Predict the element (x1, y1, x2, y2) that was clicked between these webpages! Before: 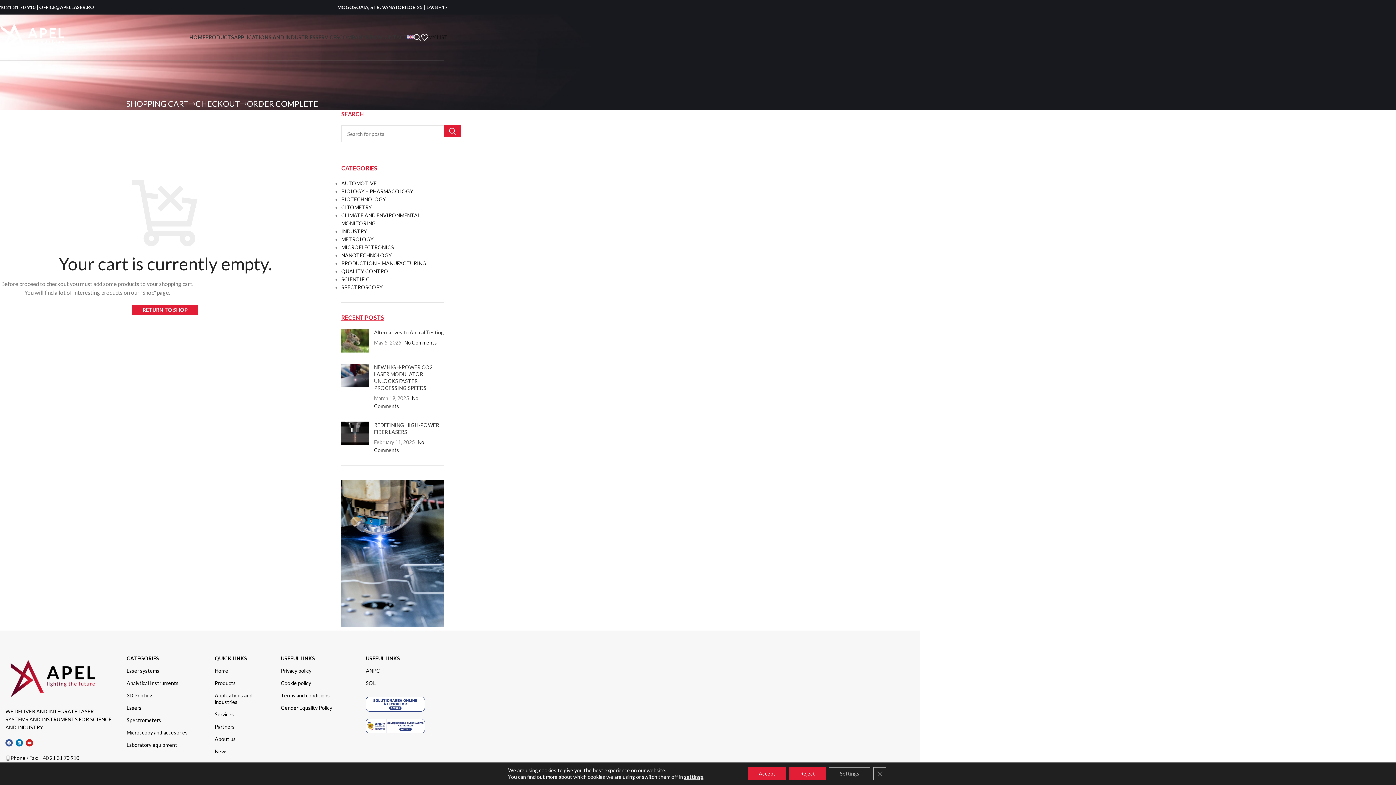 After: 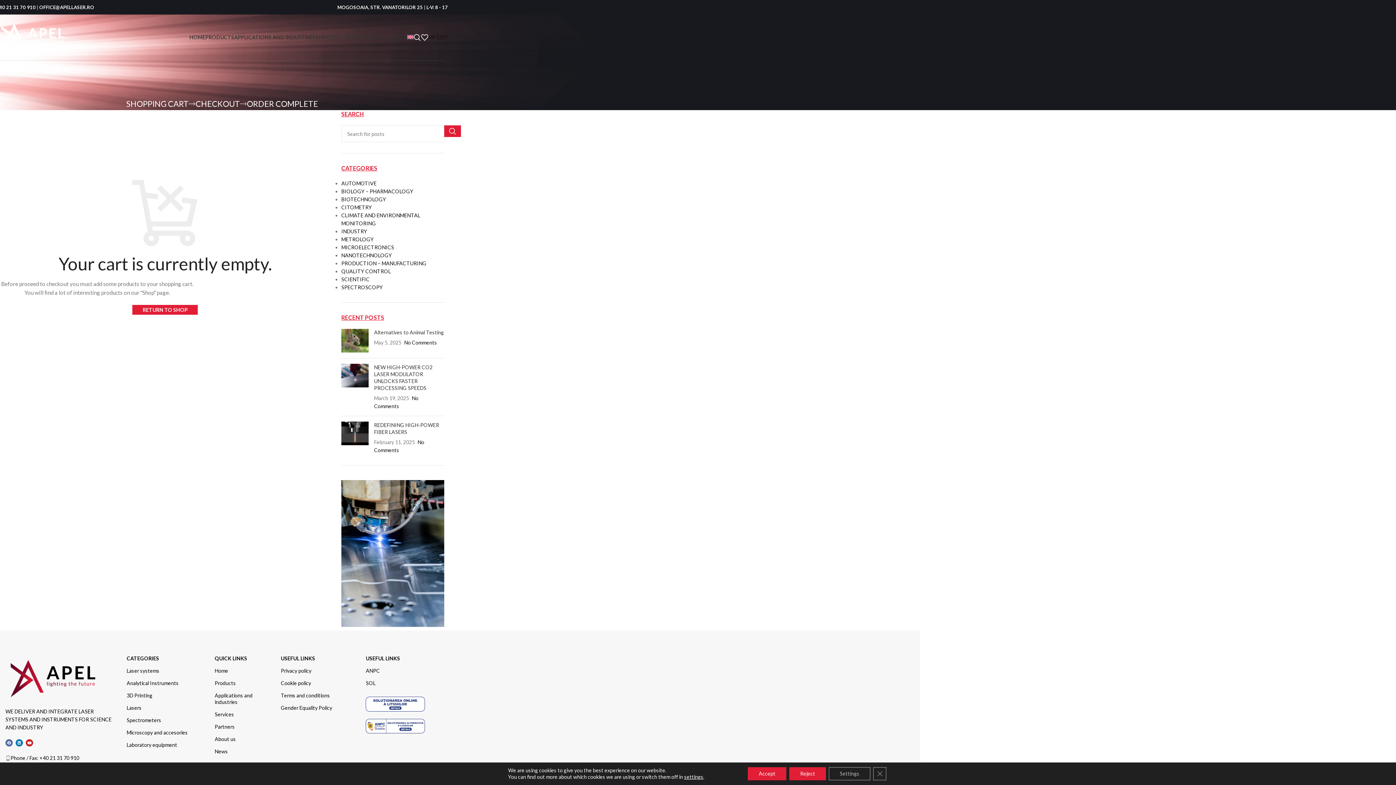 Action: bbox: (5, 739, 12, 746) label: Facebook